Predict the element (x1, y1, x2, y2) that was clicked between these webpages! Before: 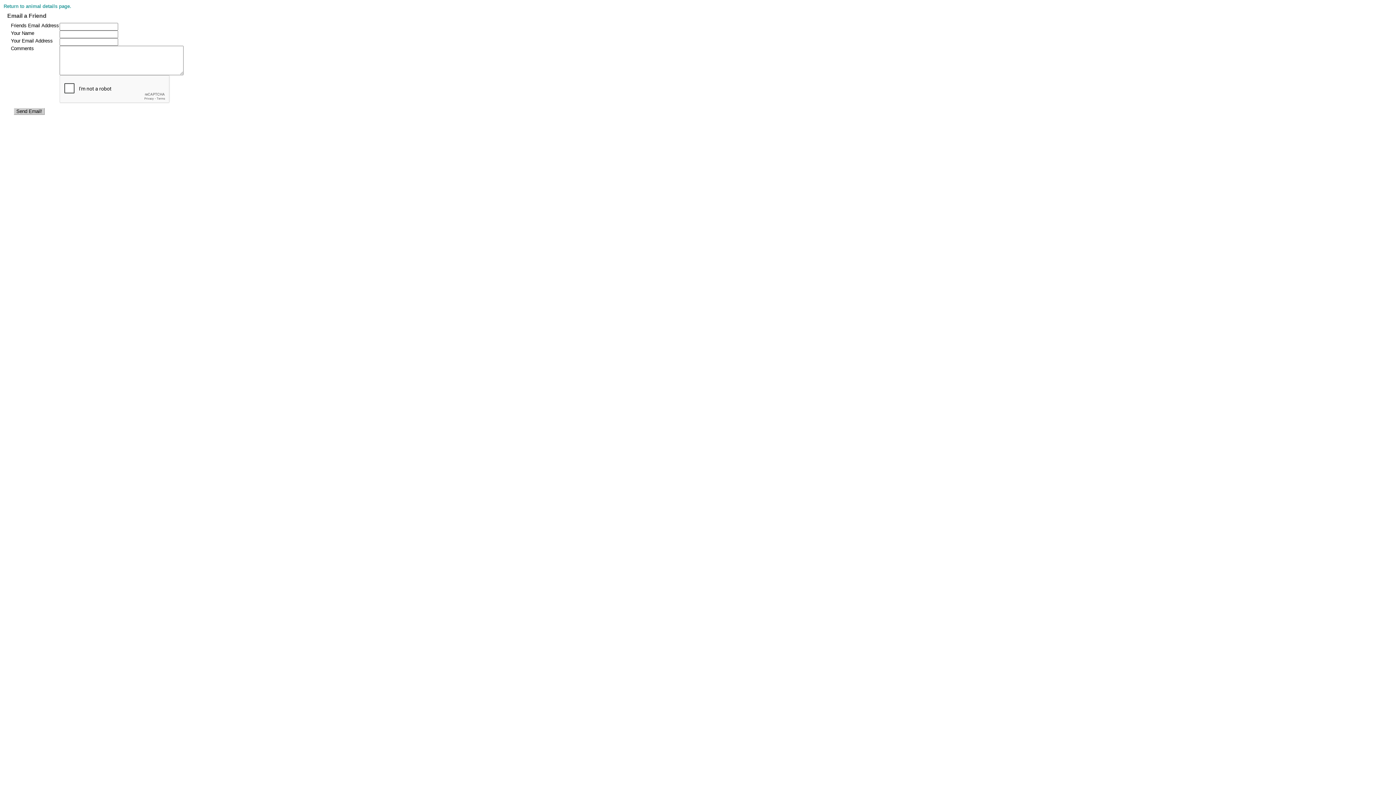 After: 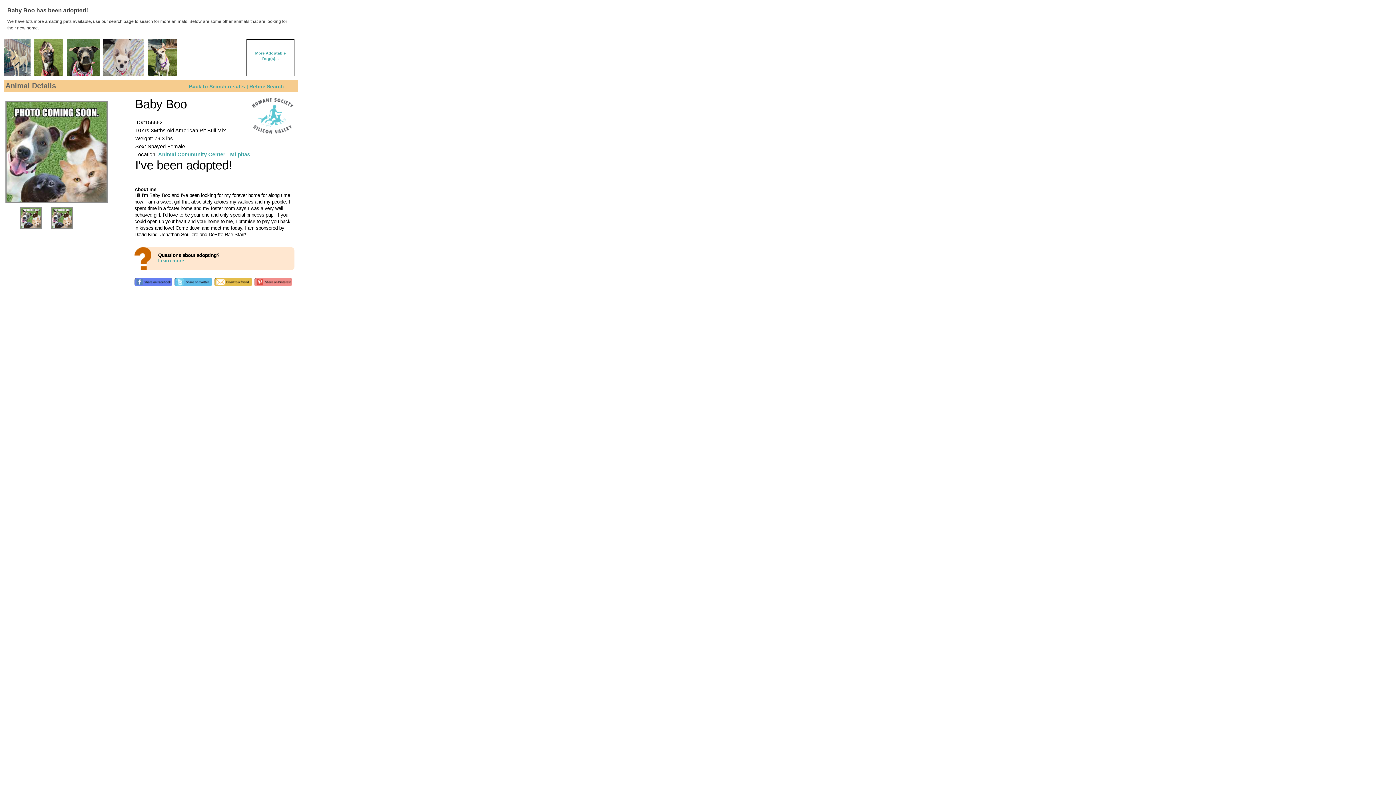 Action: label: Return to animal details page. bbox: (3, 3, 71, 9)